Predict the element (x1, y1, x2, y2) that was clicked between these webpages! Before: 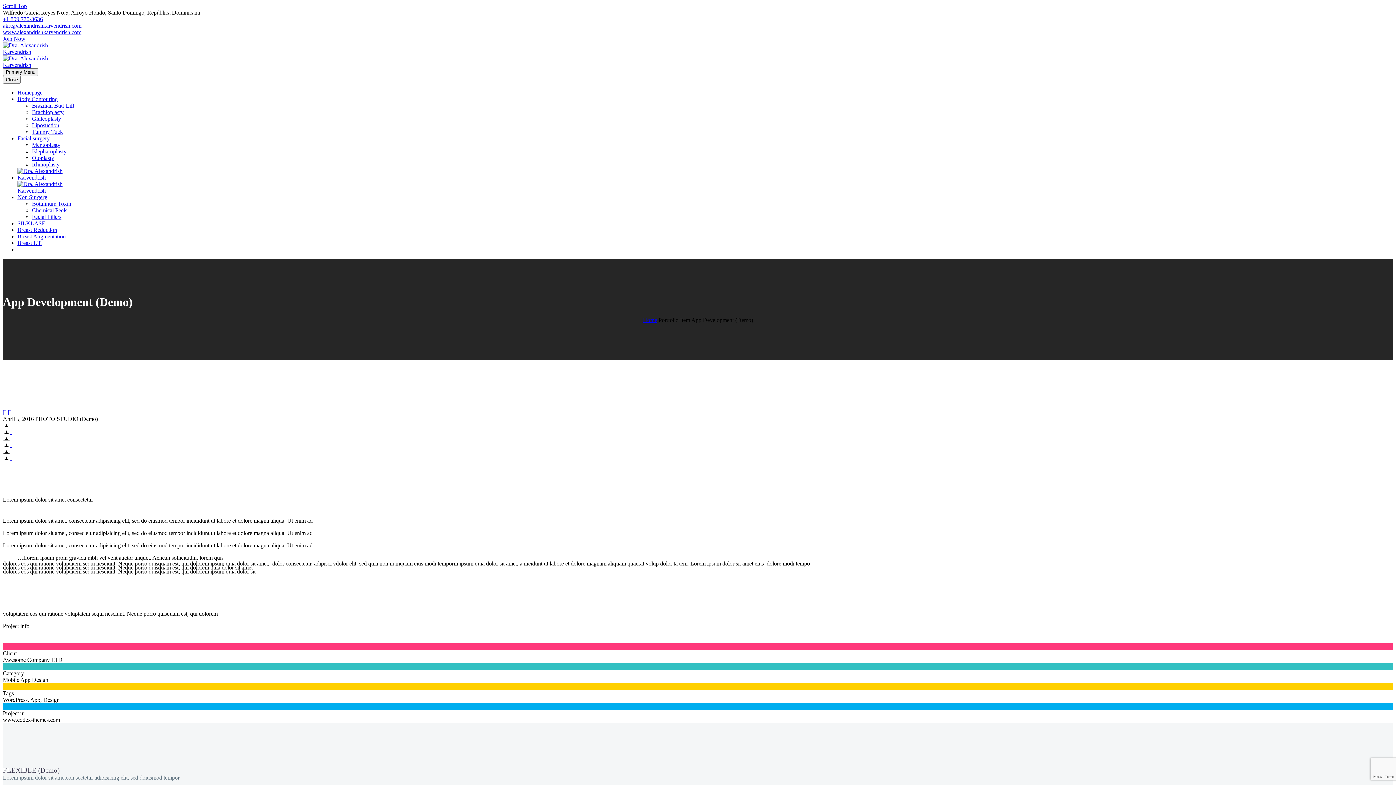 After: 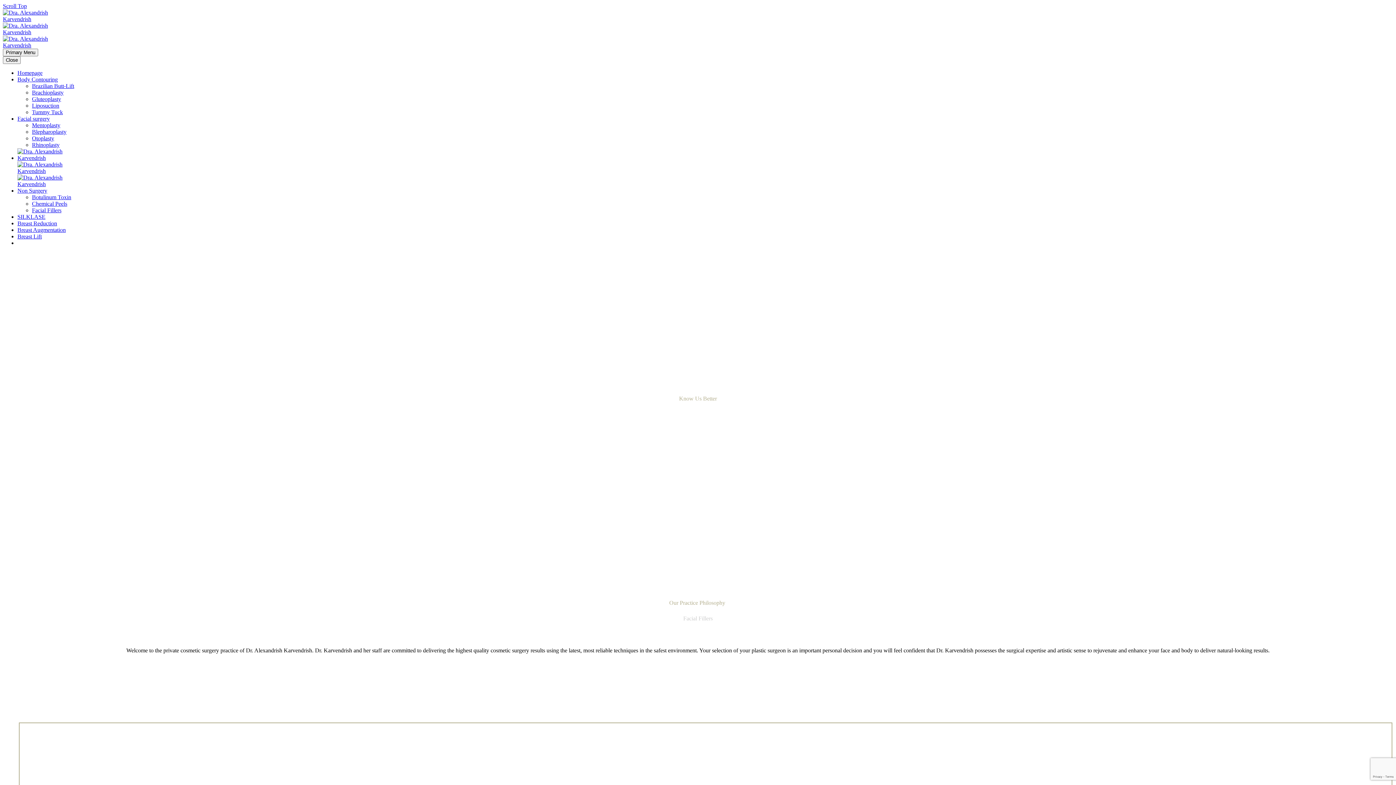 Action: bbox: (32, 213, 61, 220) label: Facial Fillers